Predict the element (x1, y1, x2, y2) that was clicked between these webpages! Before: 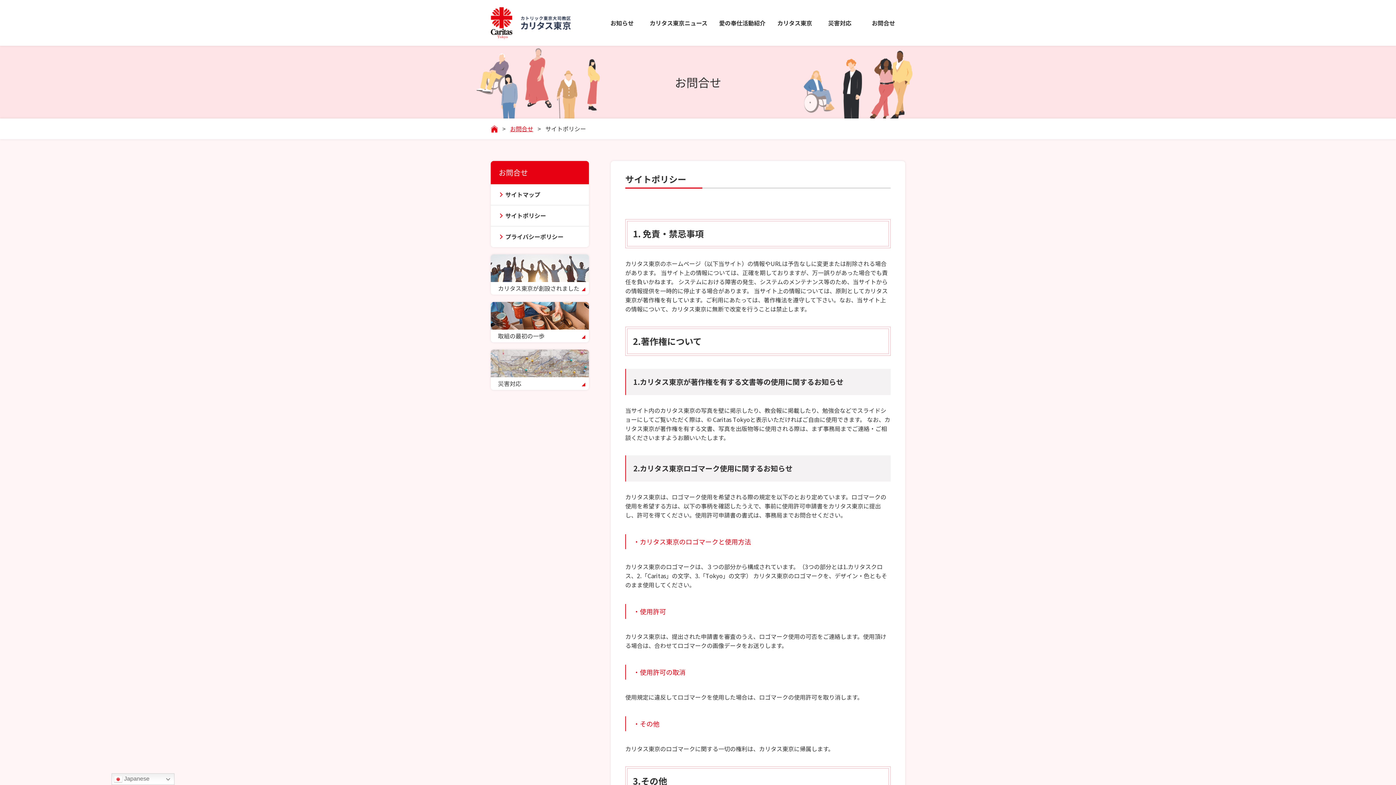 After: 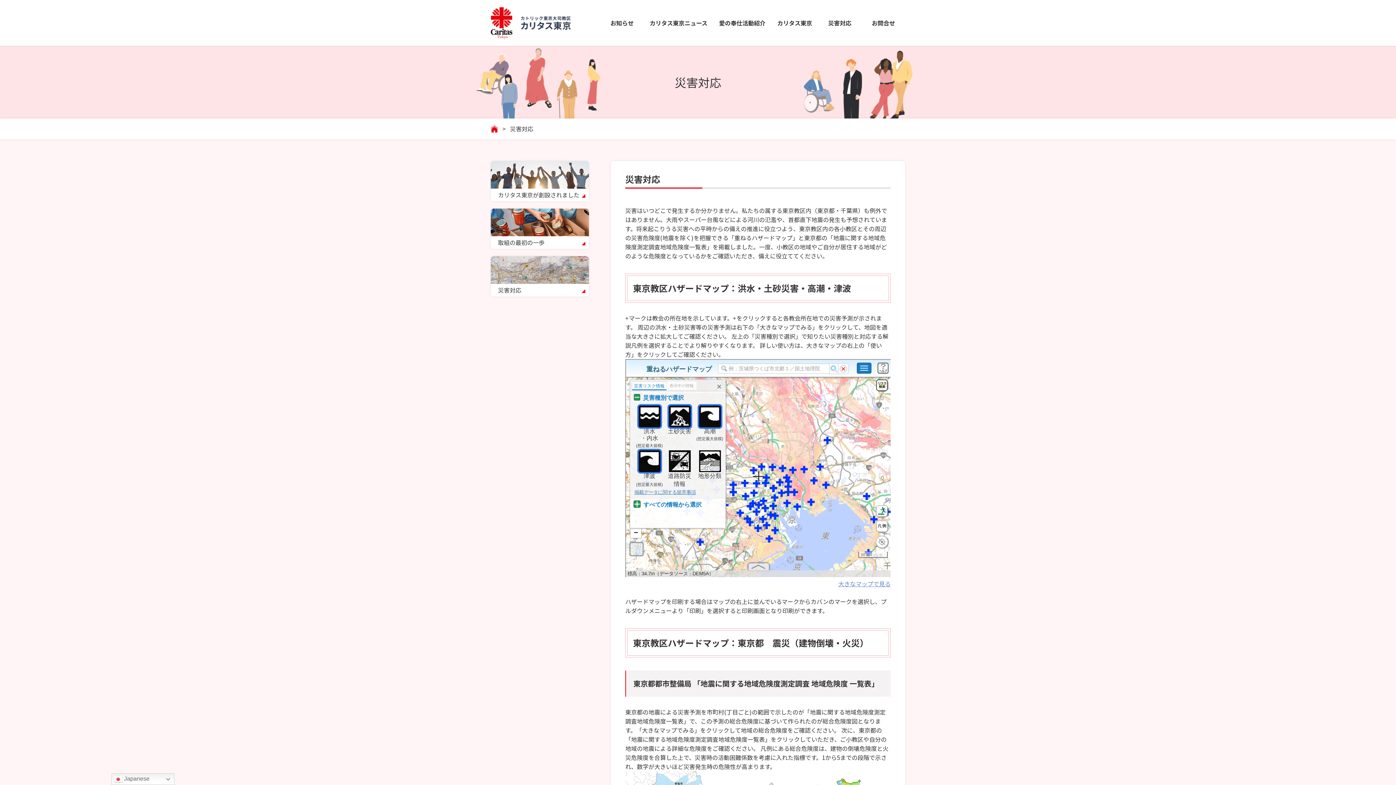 Action: label: 災害対応 bbox: (490, 349, 589, 390)